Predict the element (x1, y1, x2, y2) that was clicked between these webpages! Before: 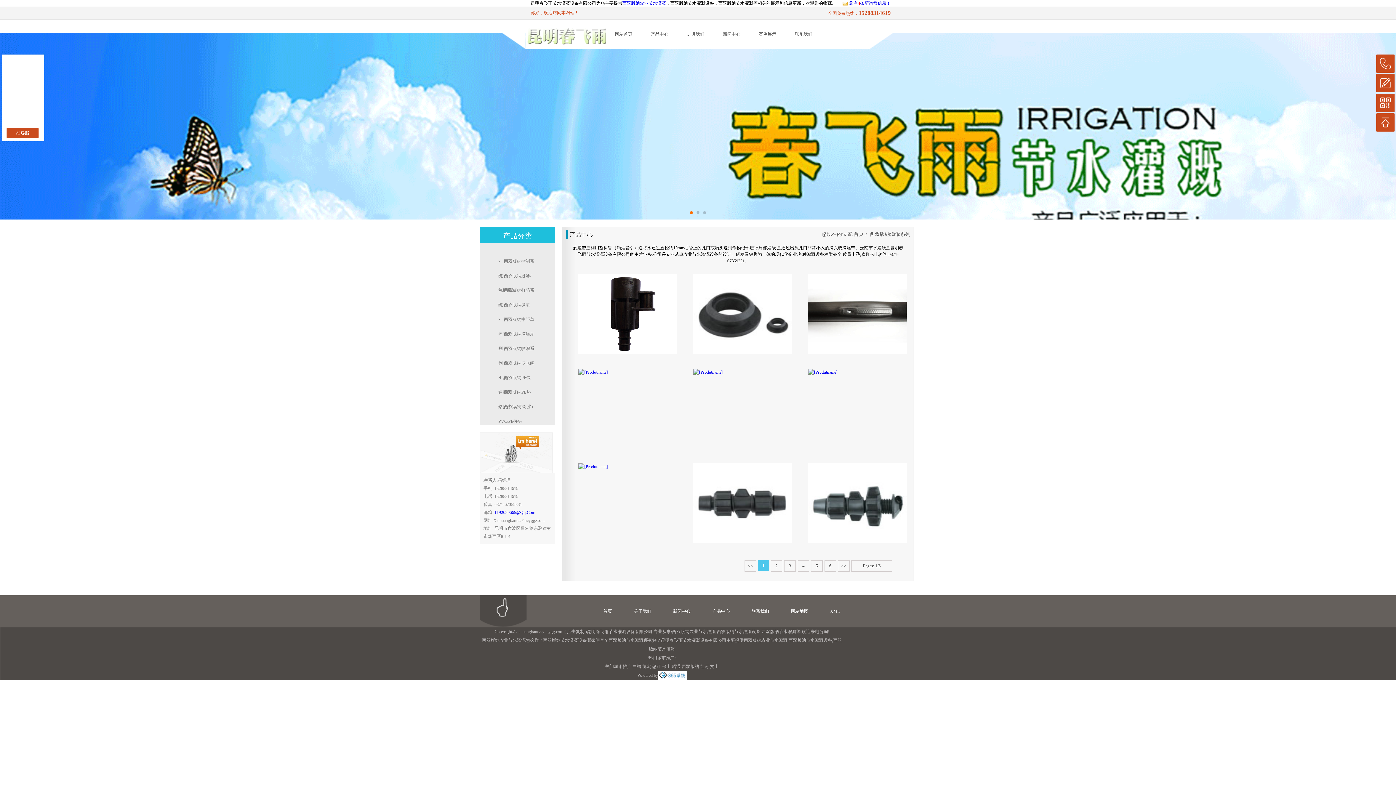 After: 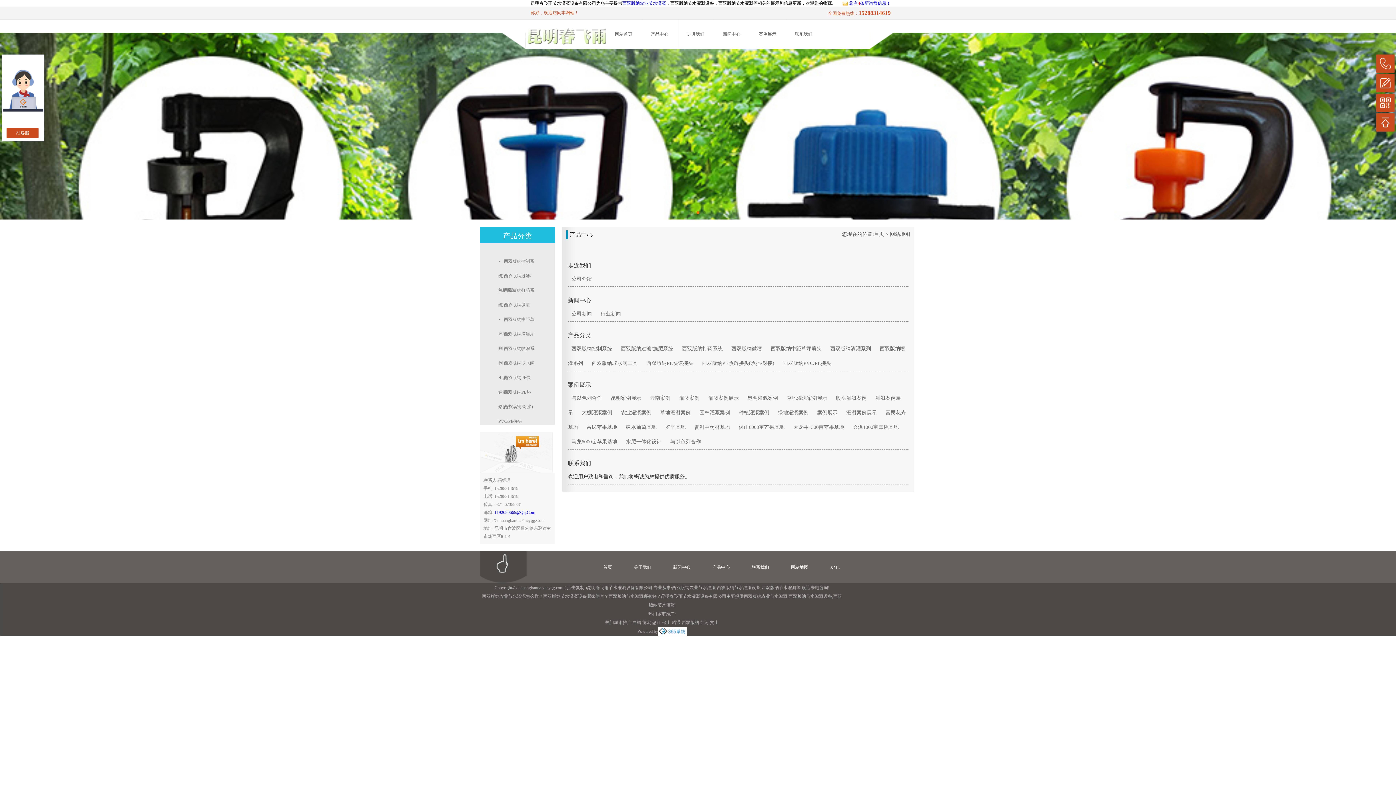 Action: bbox: (791, 609, 808, 614) label: 网站地图